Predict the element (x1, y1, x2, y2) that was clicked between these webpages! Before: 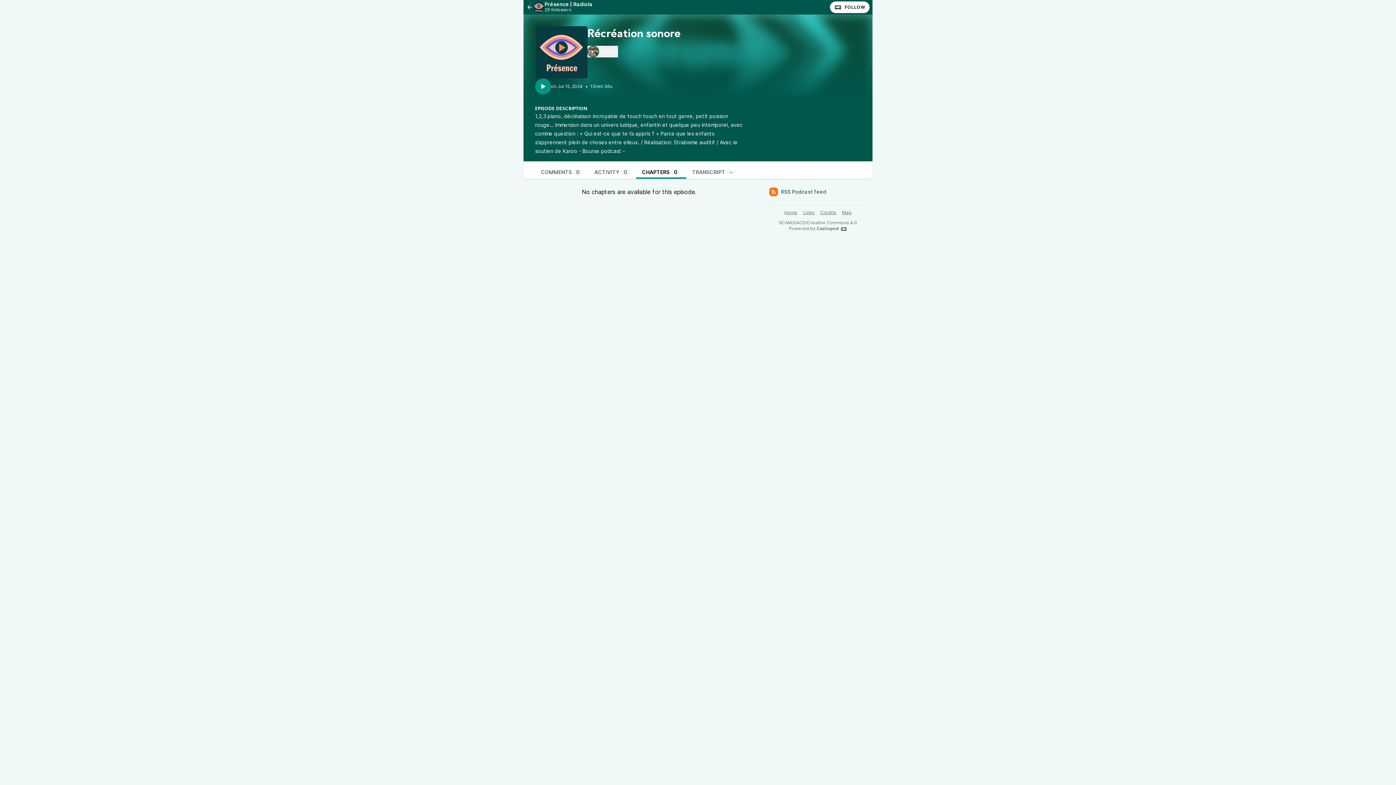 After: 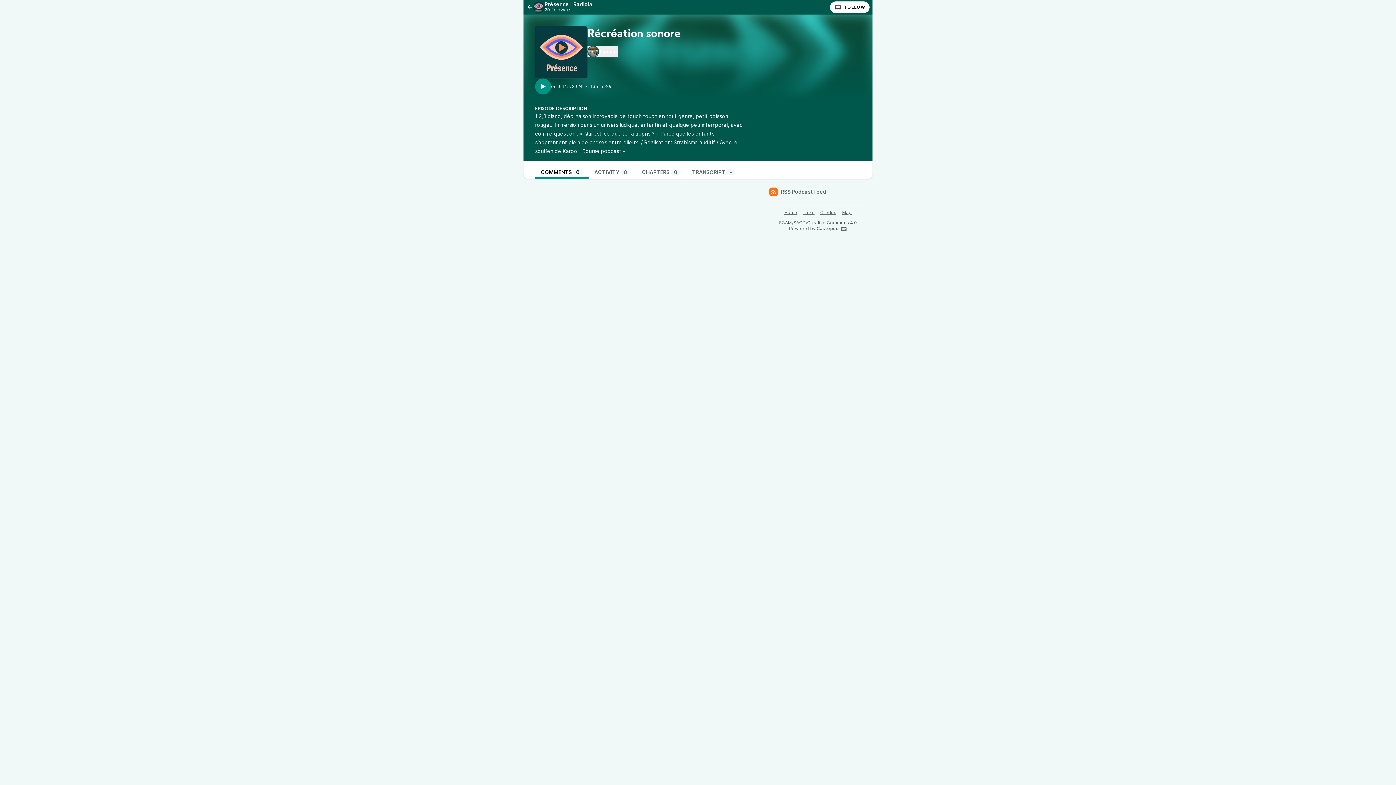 Action: label: COMMENTS0 bbox: (535, 167, 588, 178)